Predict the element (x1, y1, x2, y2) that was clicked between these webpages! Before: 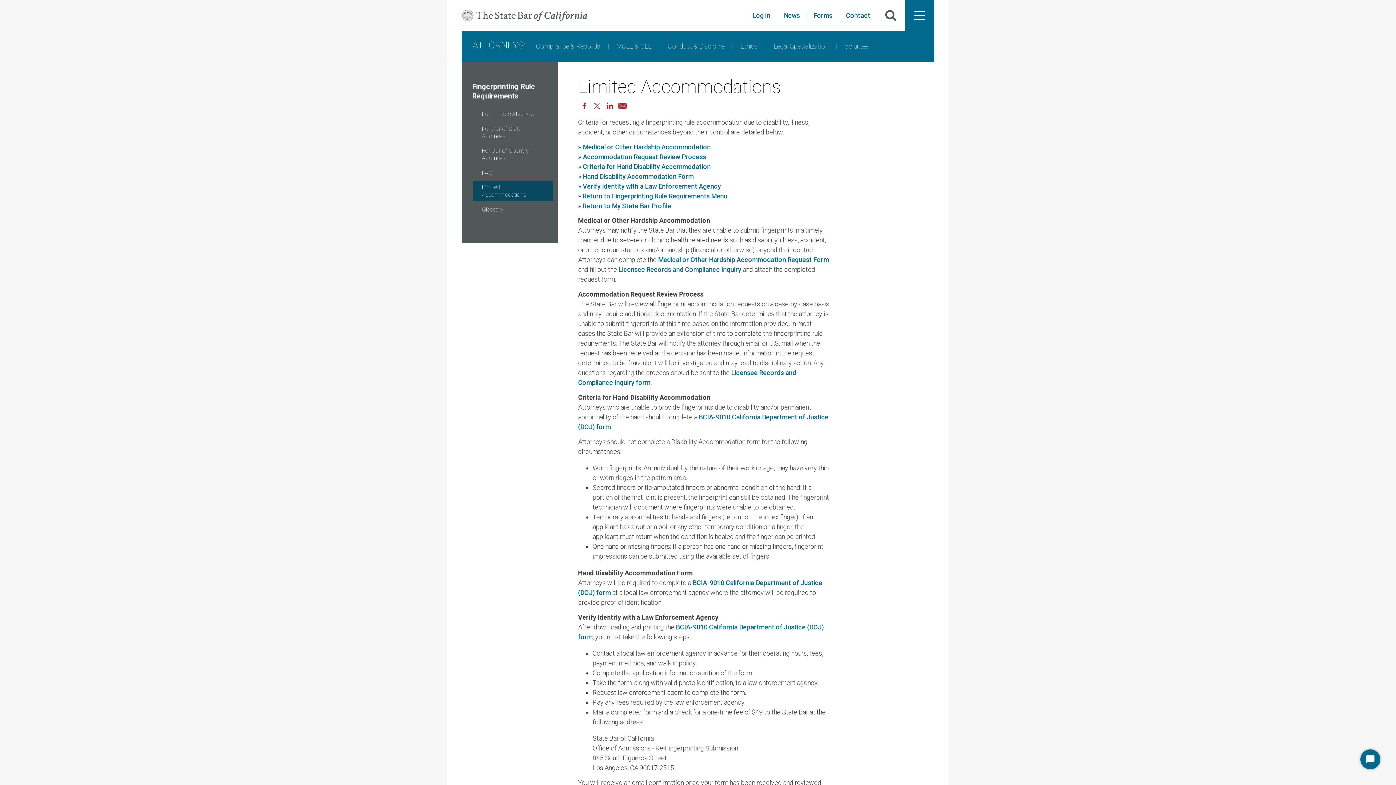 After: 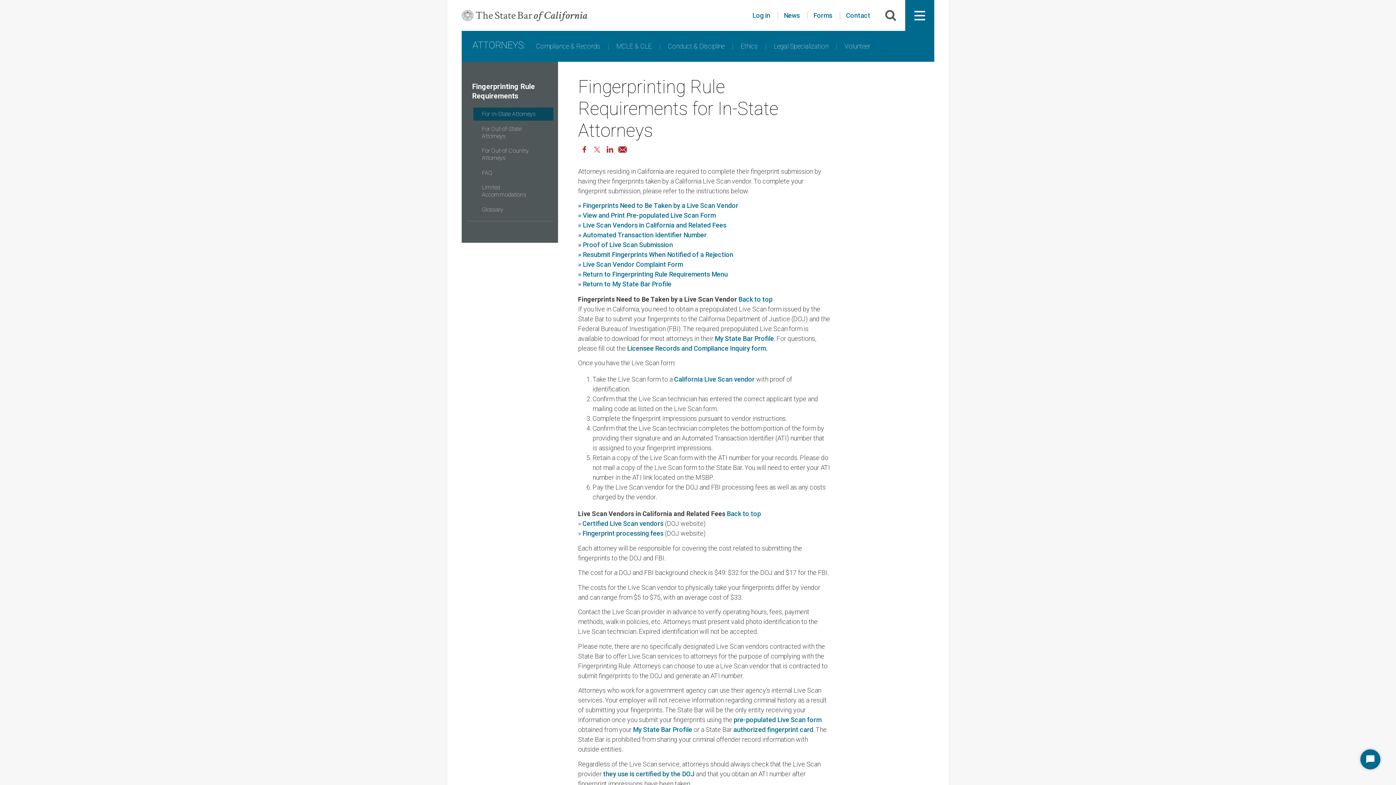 Action: bbox: (473, 107, 553, 120) label: For In-State Attorneys